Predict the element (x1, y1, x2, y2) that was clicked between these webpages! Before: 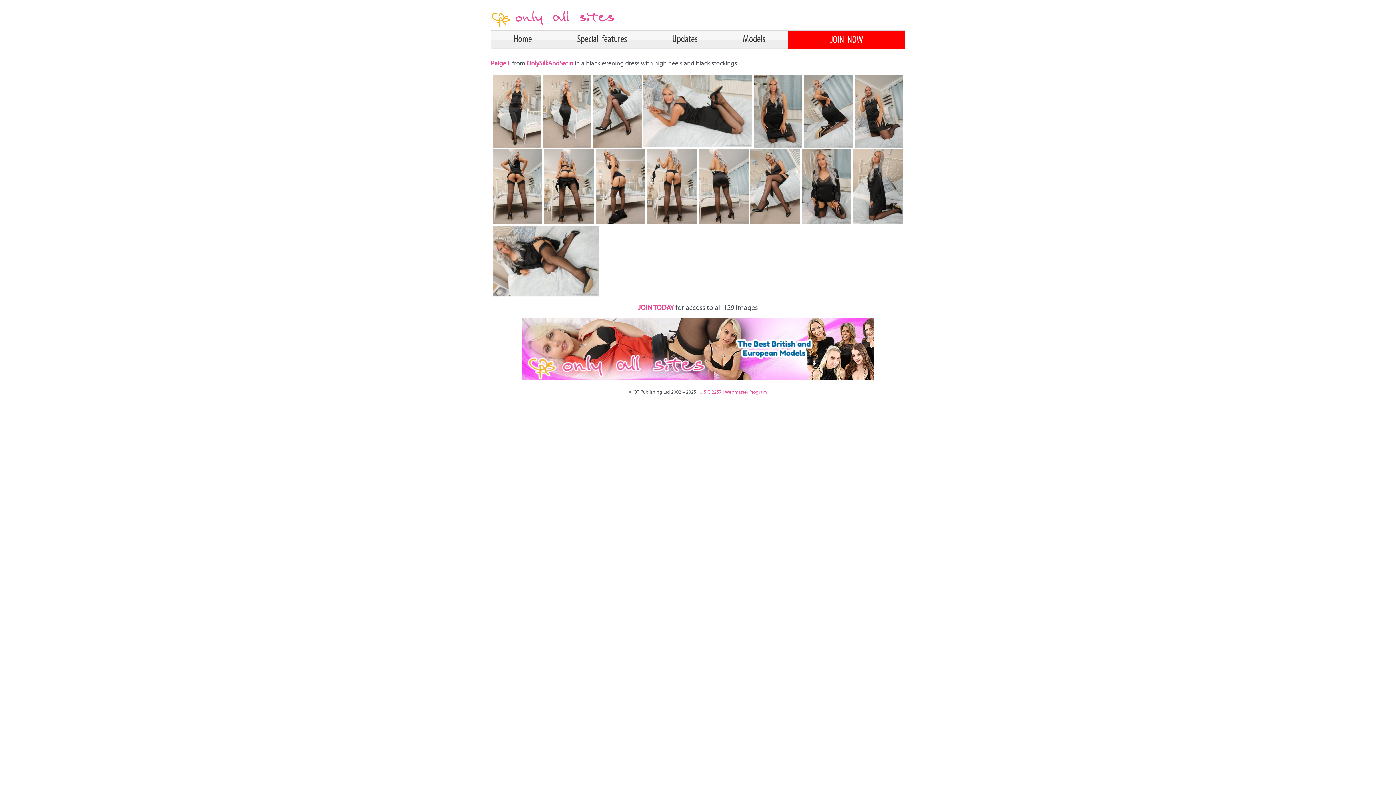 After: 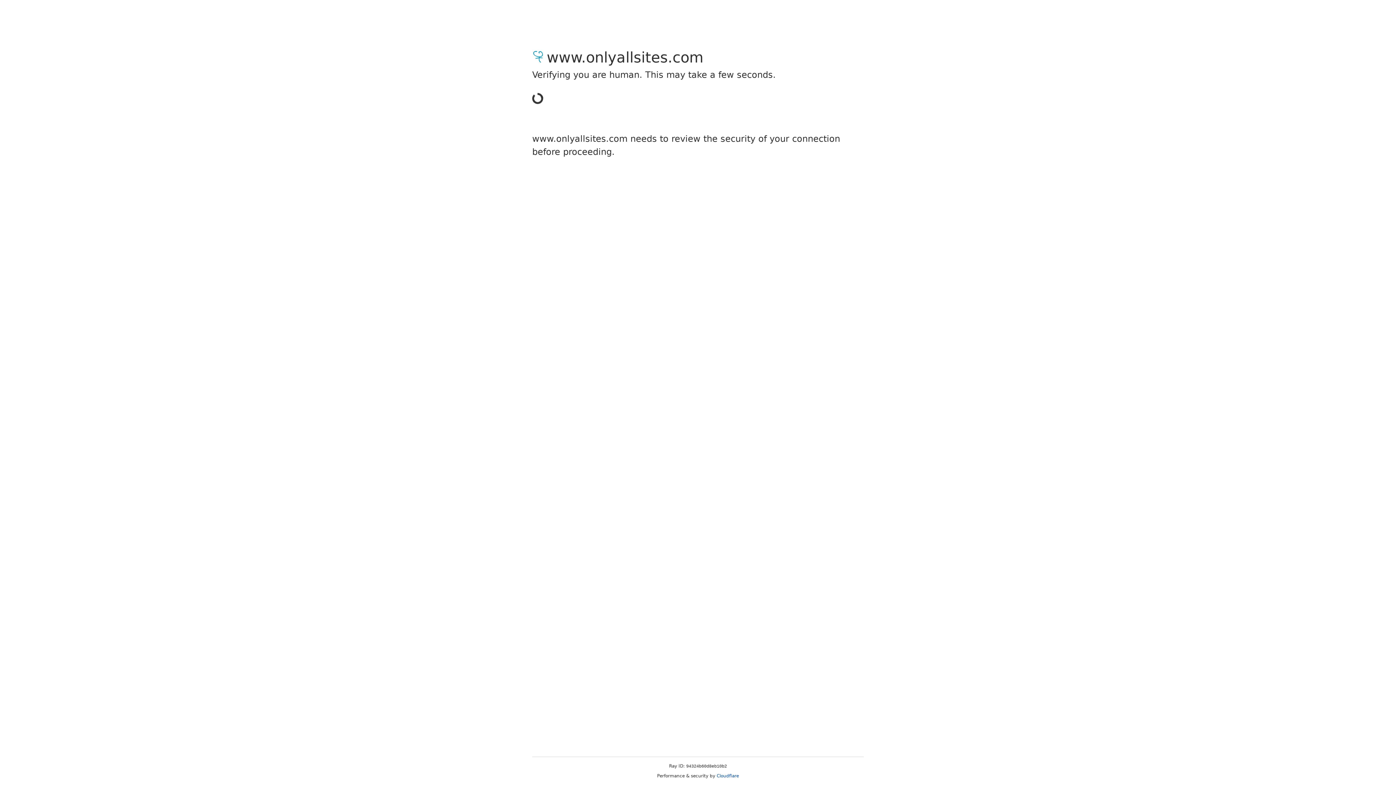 Action: bbox: (699, 390, 721, 394) label: U.S.C 2257